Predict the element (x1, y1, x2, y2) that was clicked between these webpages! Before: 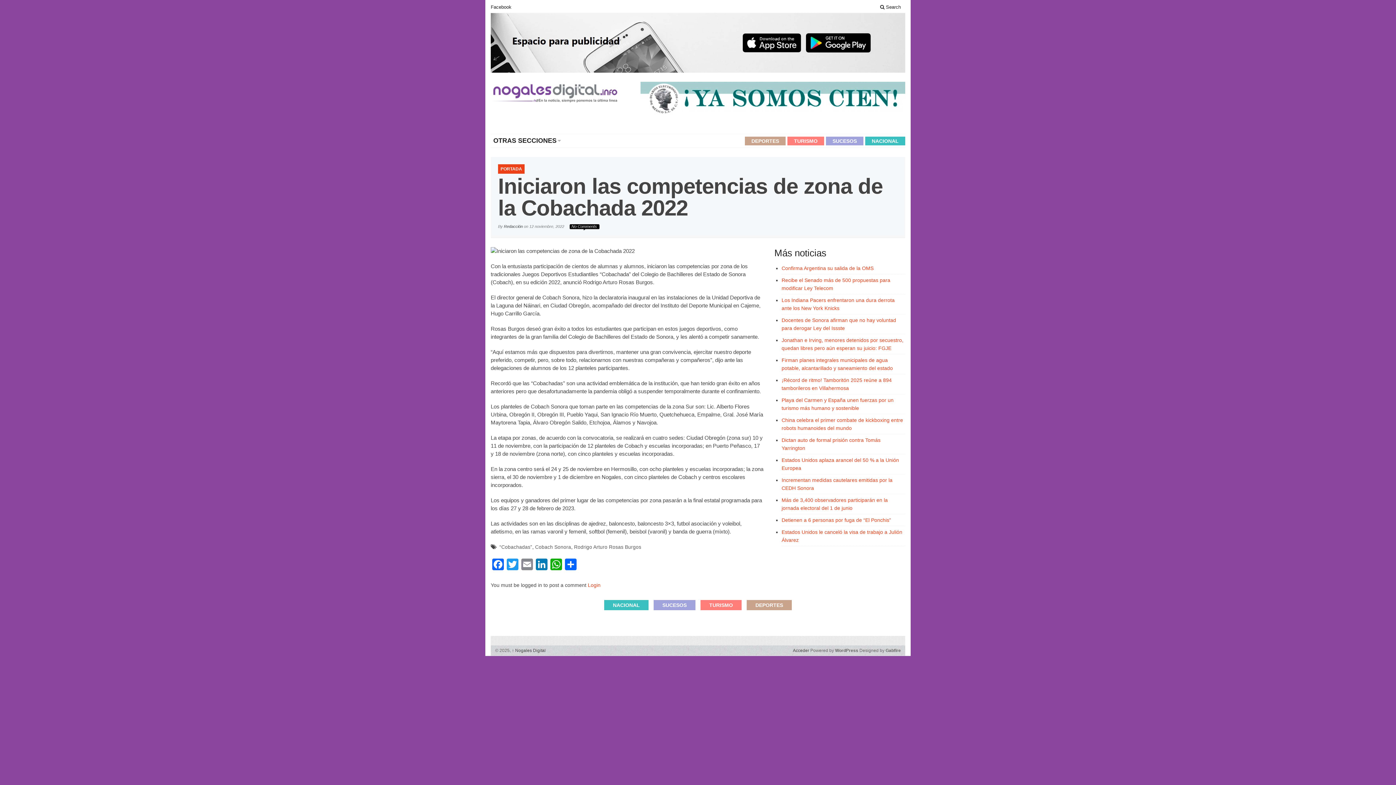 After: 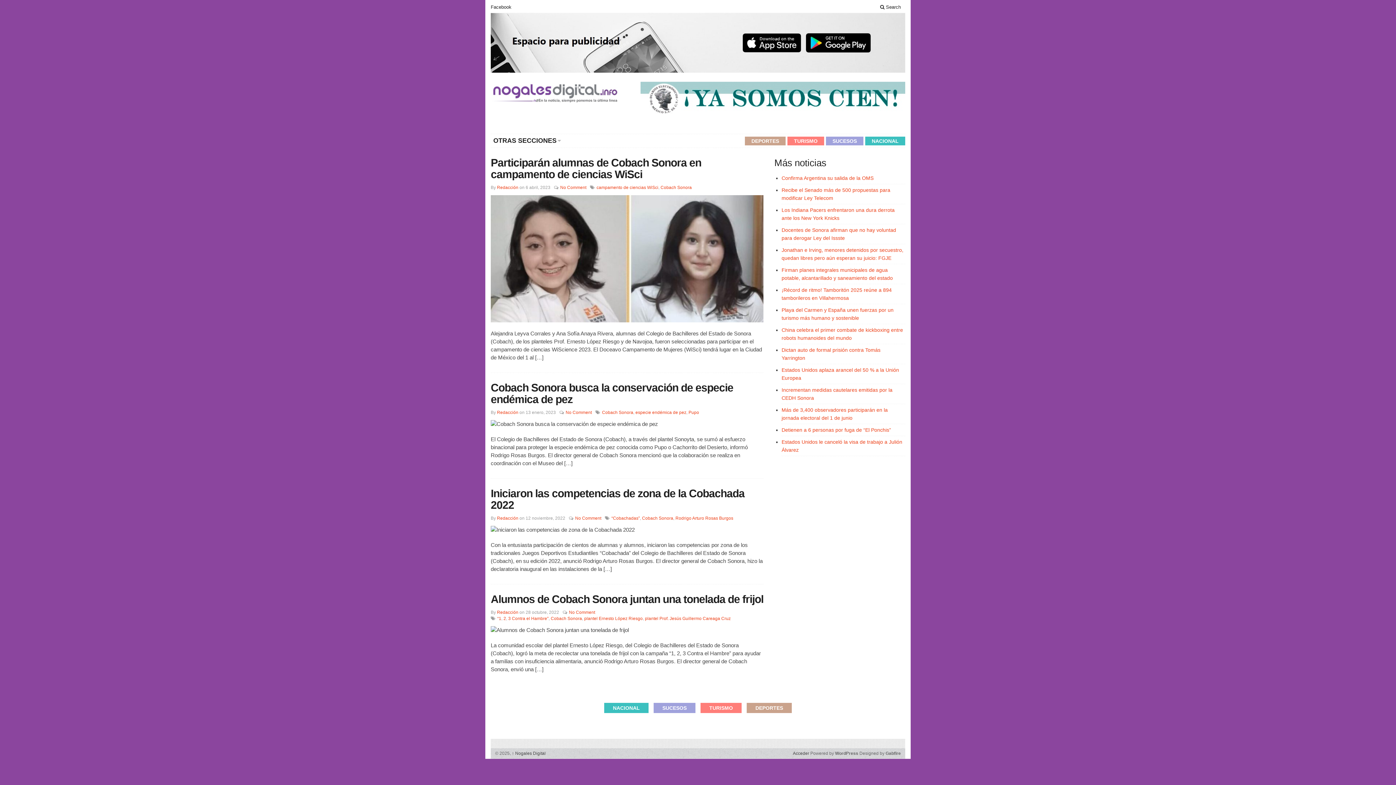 Action: label: Cobach Sonora bbox: (535, 544, 571, 550)